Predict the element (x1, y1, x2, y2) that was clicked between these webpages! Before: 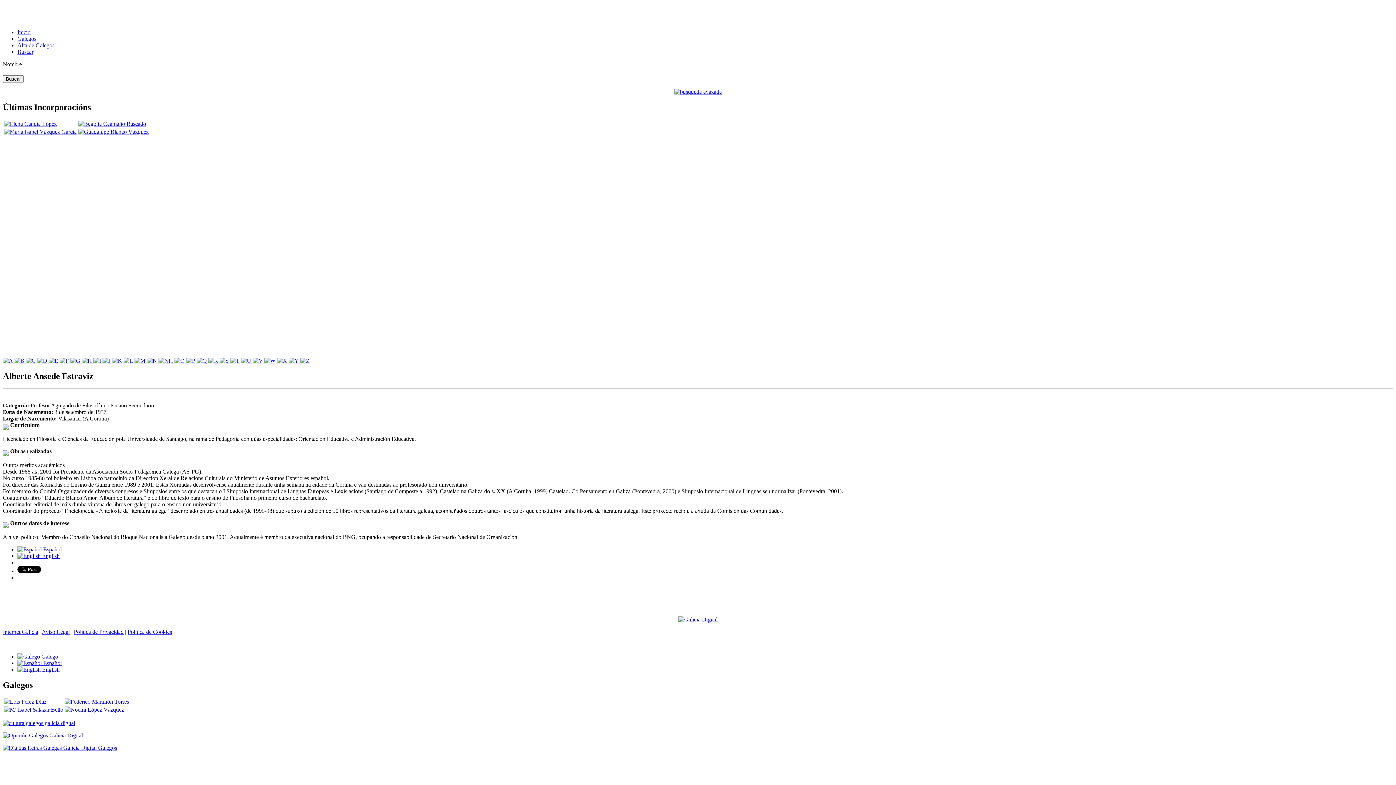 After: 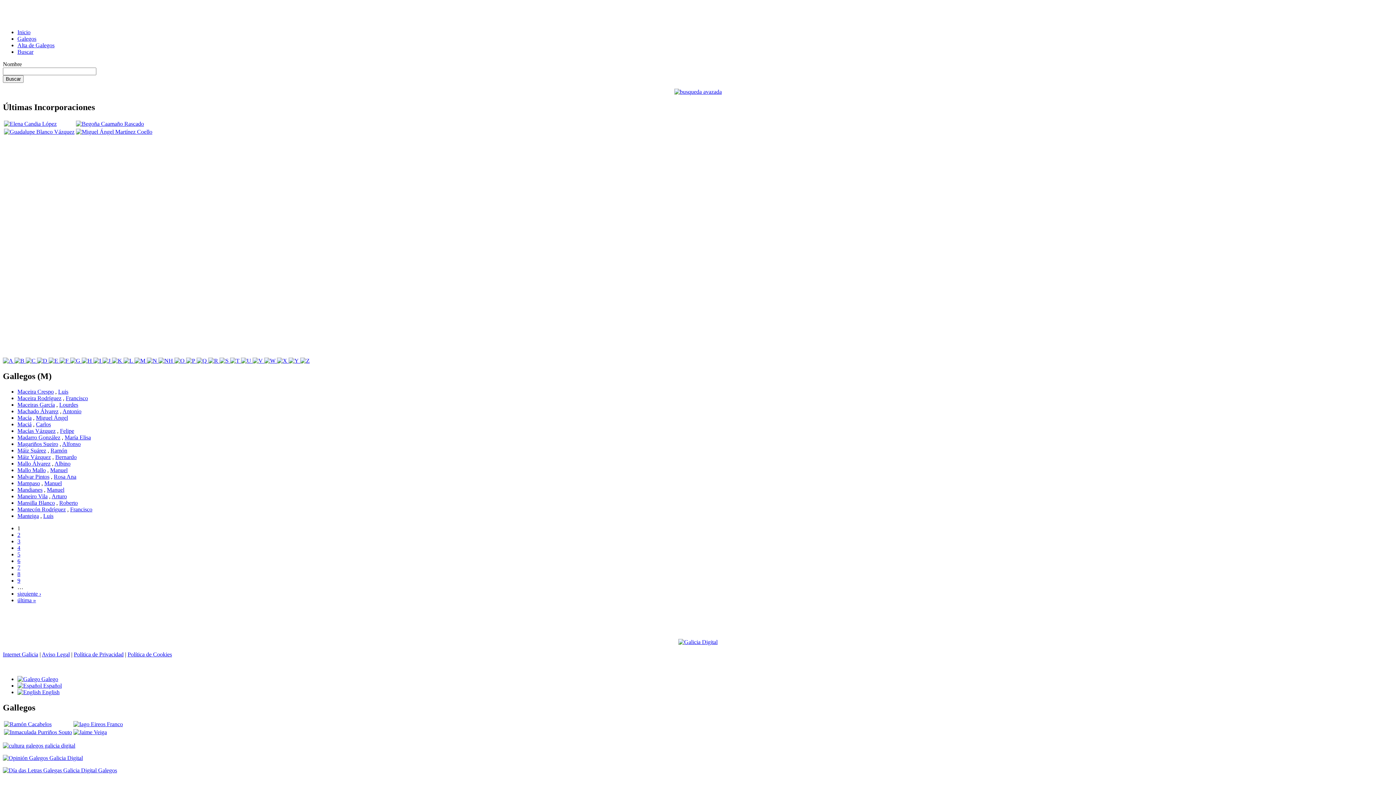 Action: label:   bbox: (134, 357, 146, 363)